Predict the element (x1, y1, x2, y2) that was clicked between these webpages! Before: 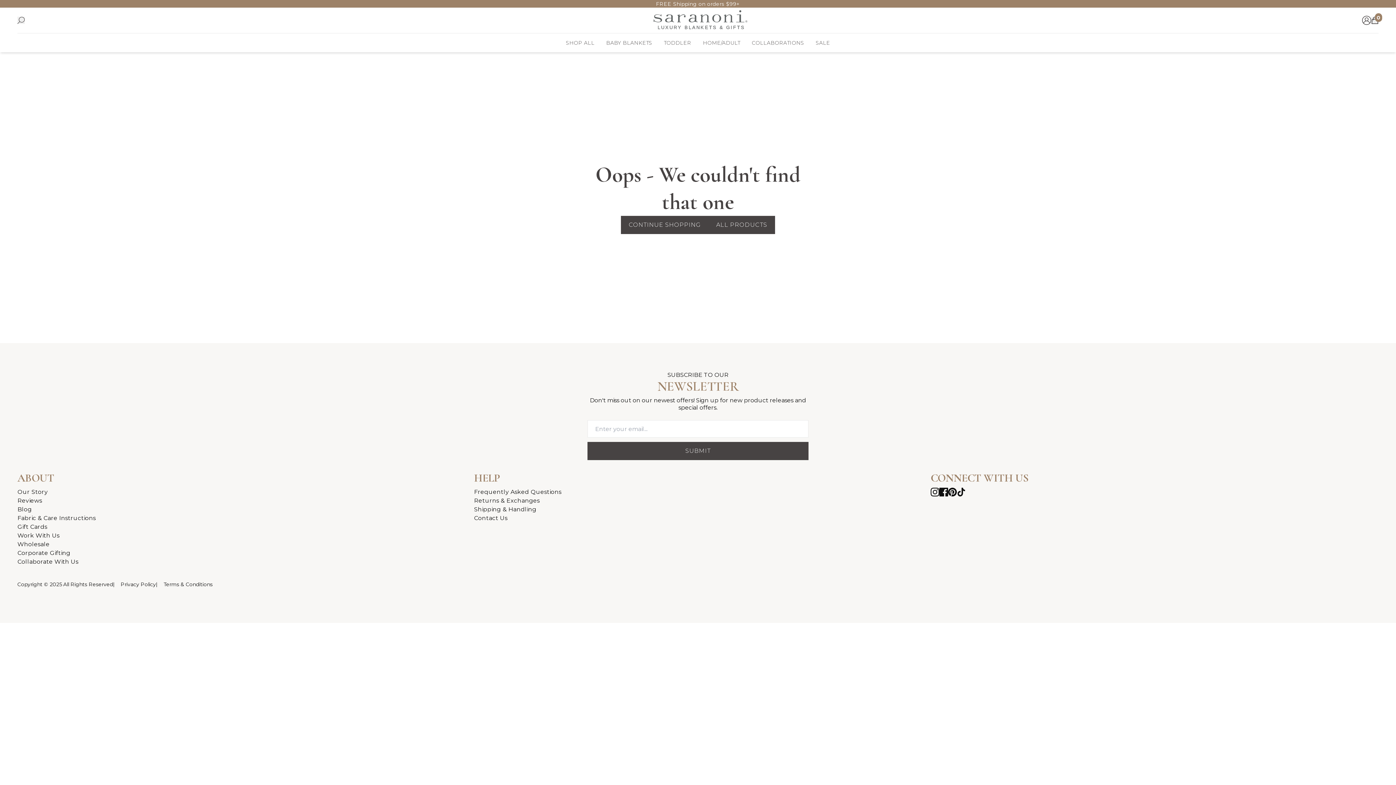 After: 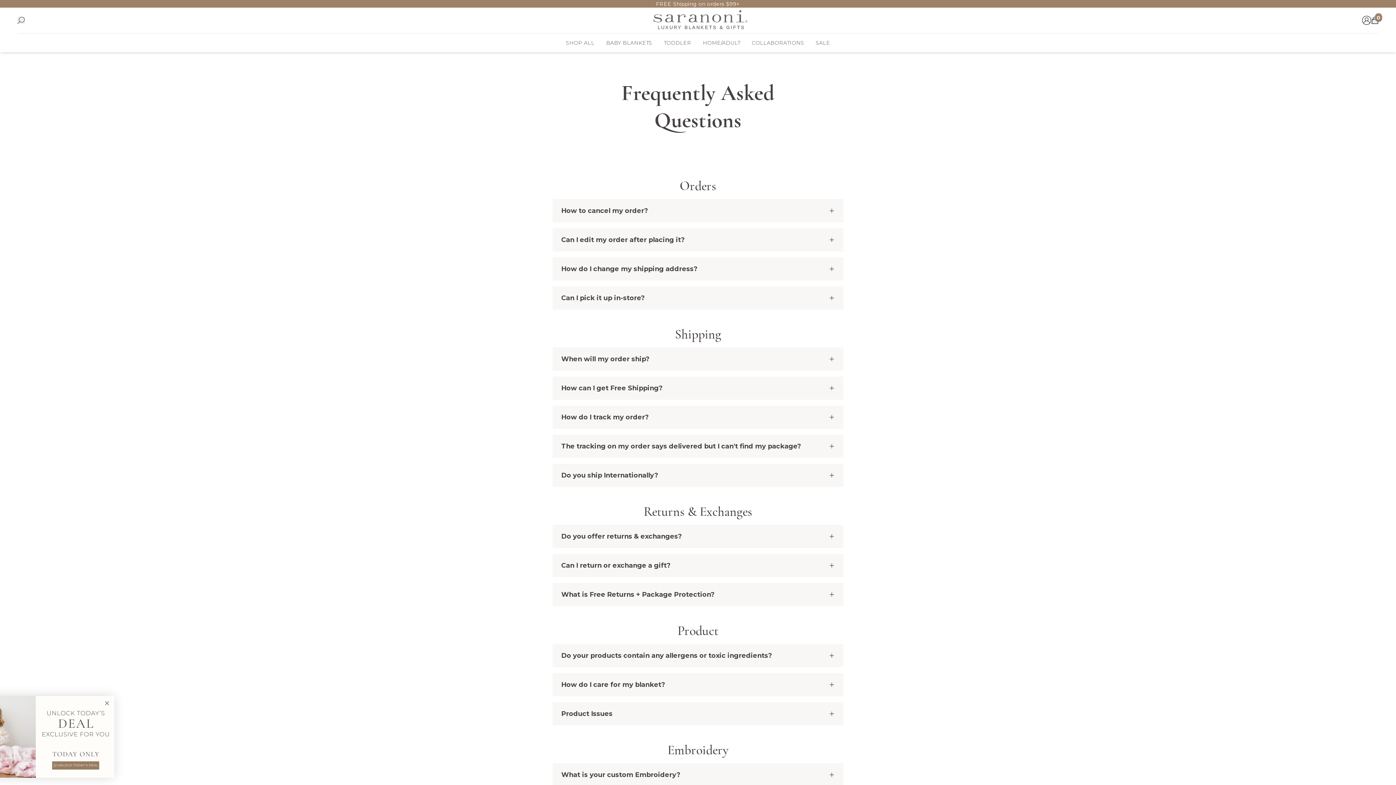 Action: label: Frequently Asked Questions bbox: (474, 488, 561, 496)